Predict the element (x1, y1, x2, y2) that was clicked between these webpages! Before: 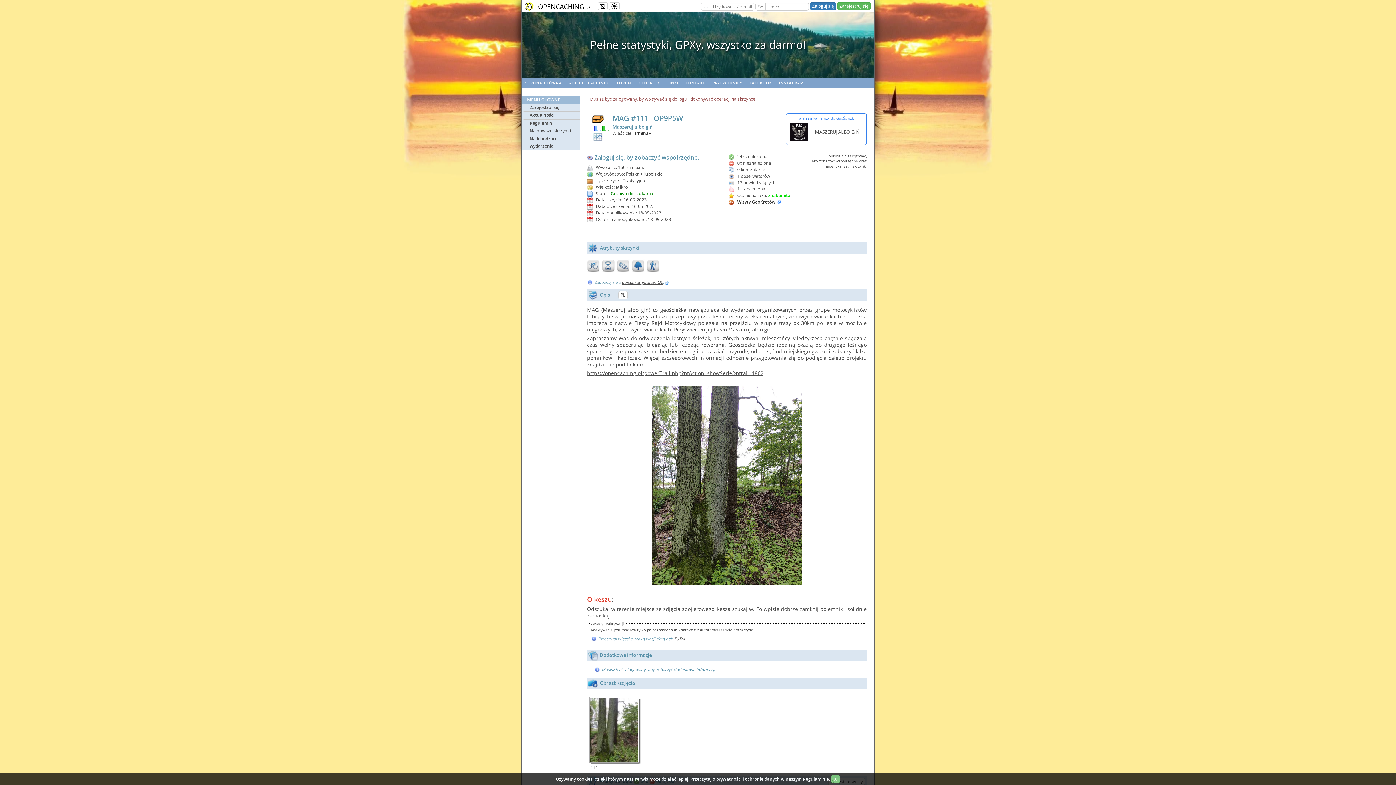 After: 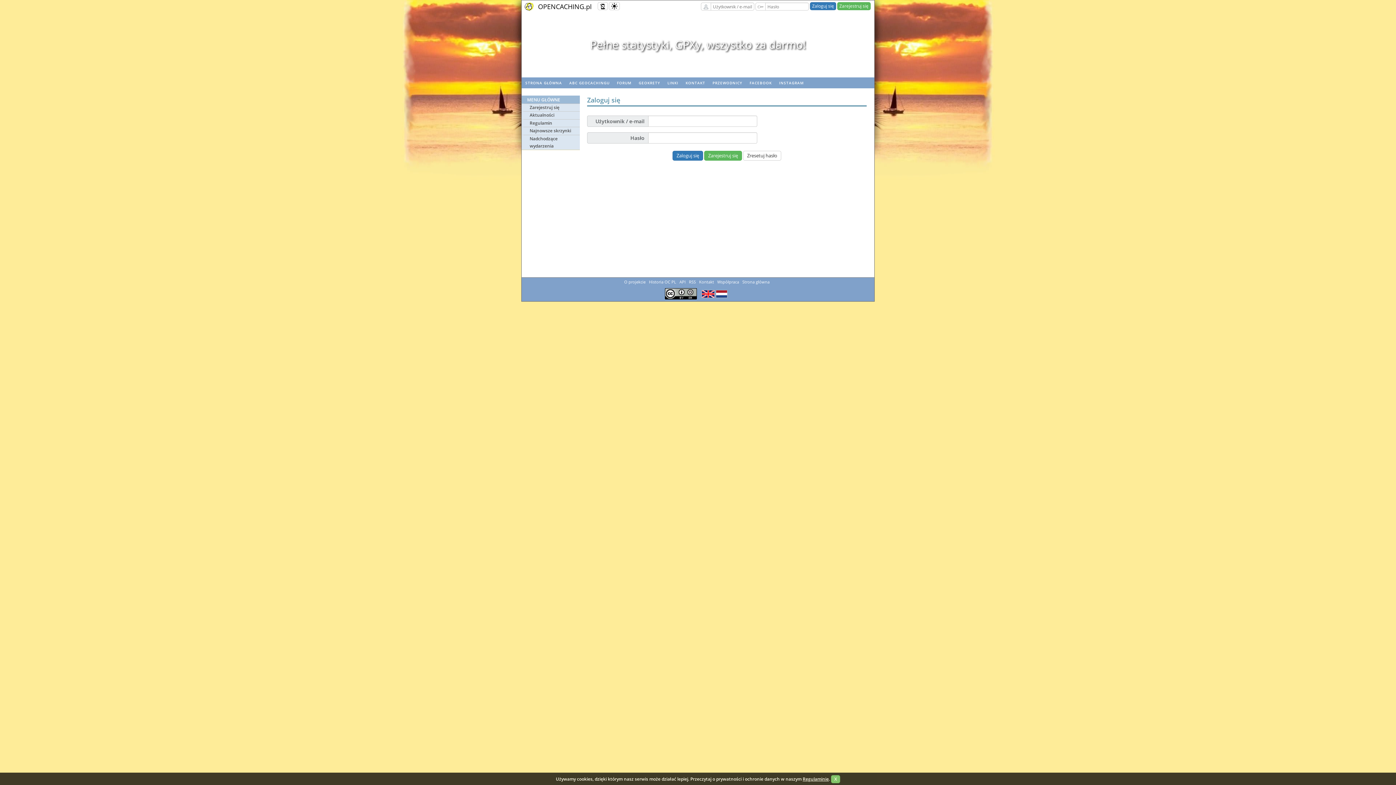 Action: label: PRZEWODNICY bbox: (709, 77, 746, 88)